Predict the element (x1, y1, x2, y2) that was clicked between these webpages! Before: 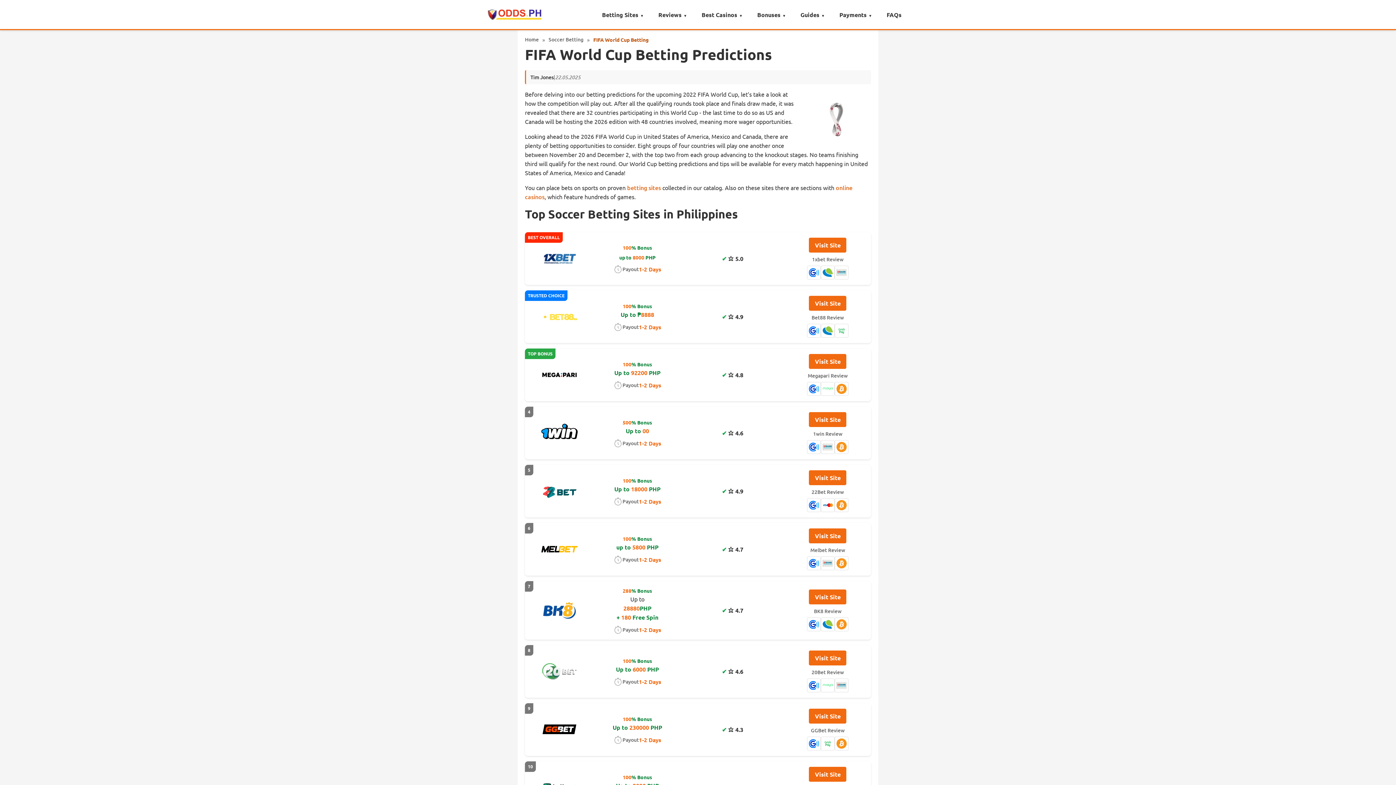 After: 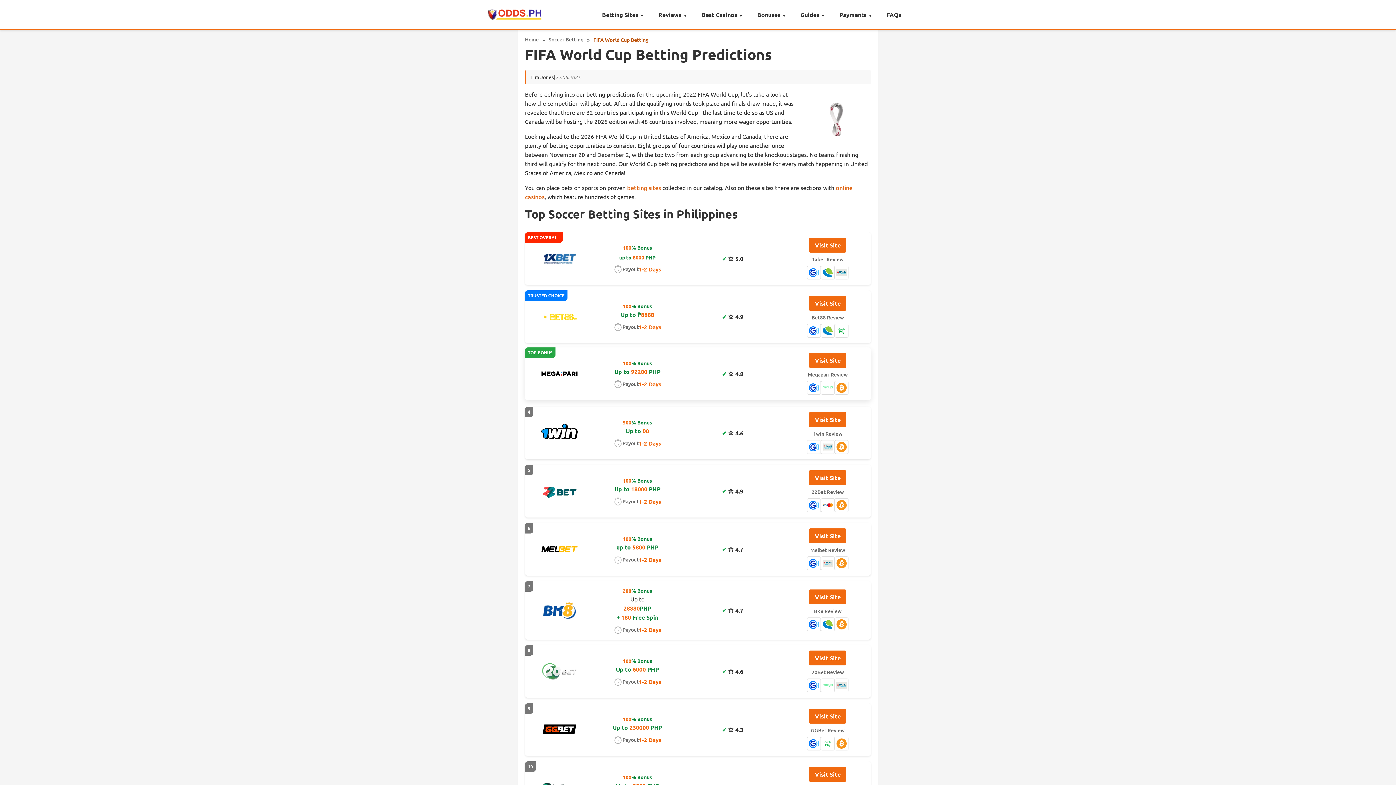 Action: bbox: (541, 366, 577, 383)